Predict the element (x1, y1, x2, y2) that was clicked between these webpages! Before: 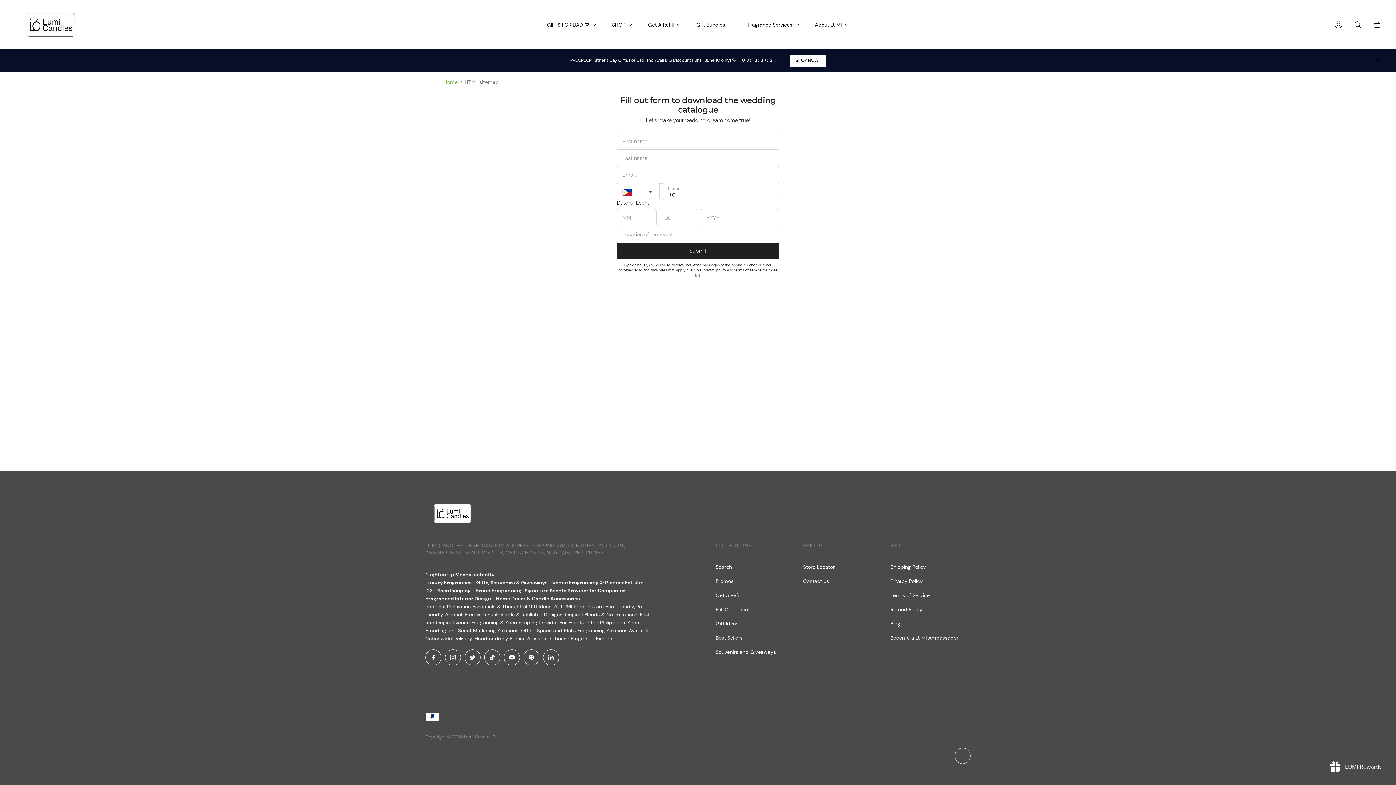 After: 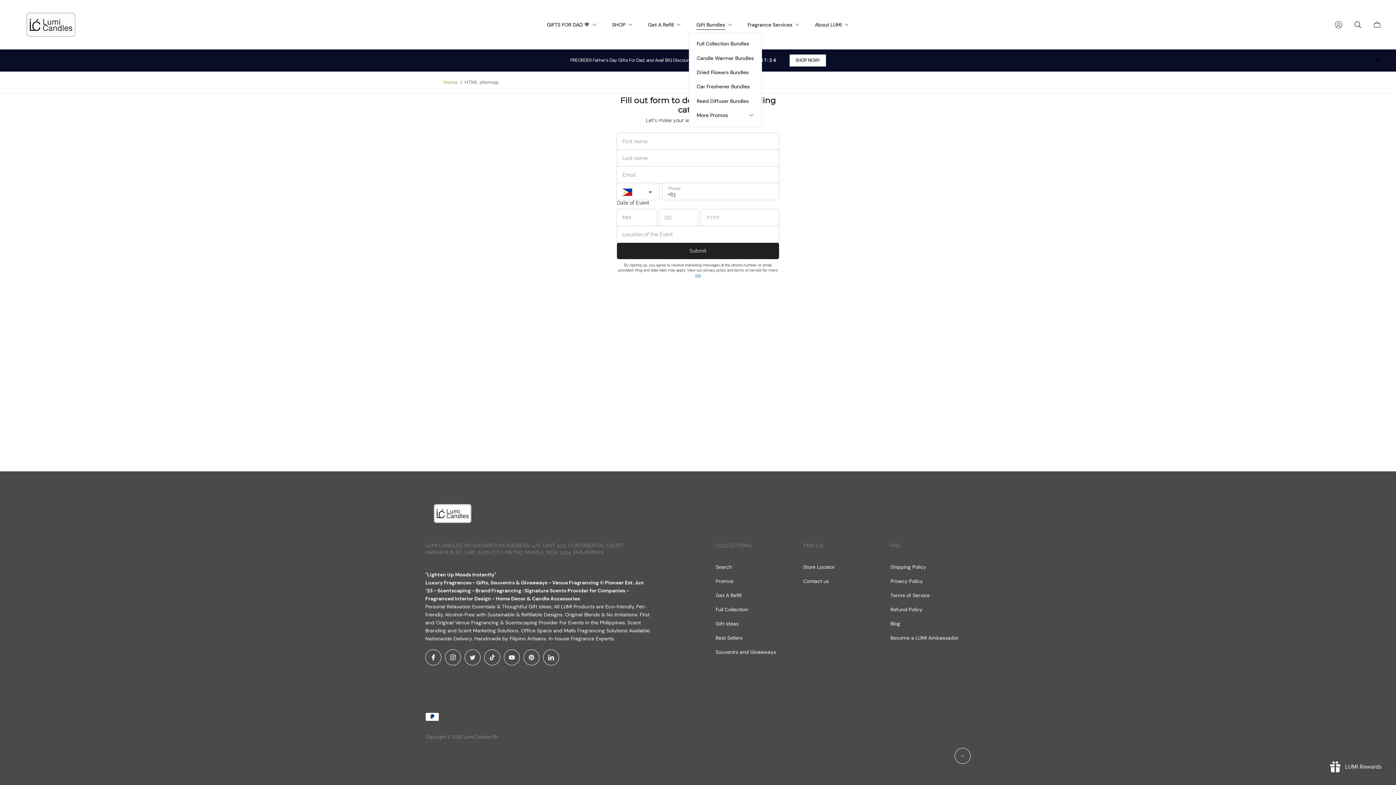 Action: bbox: (688, 17, 740, 31) label: Gift Bundles